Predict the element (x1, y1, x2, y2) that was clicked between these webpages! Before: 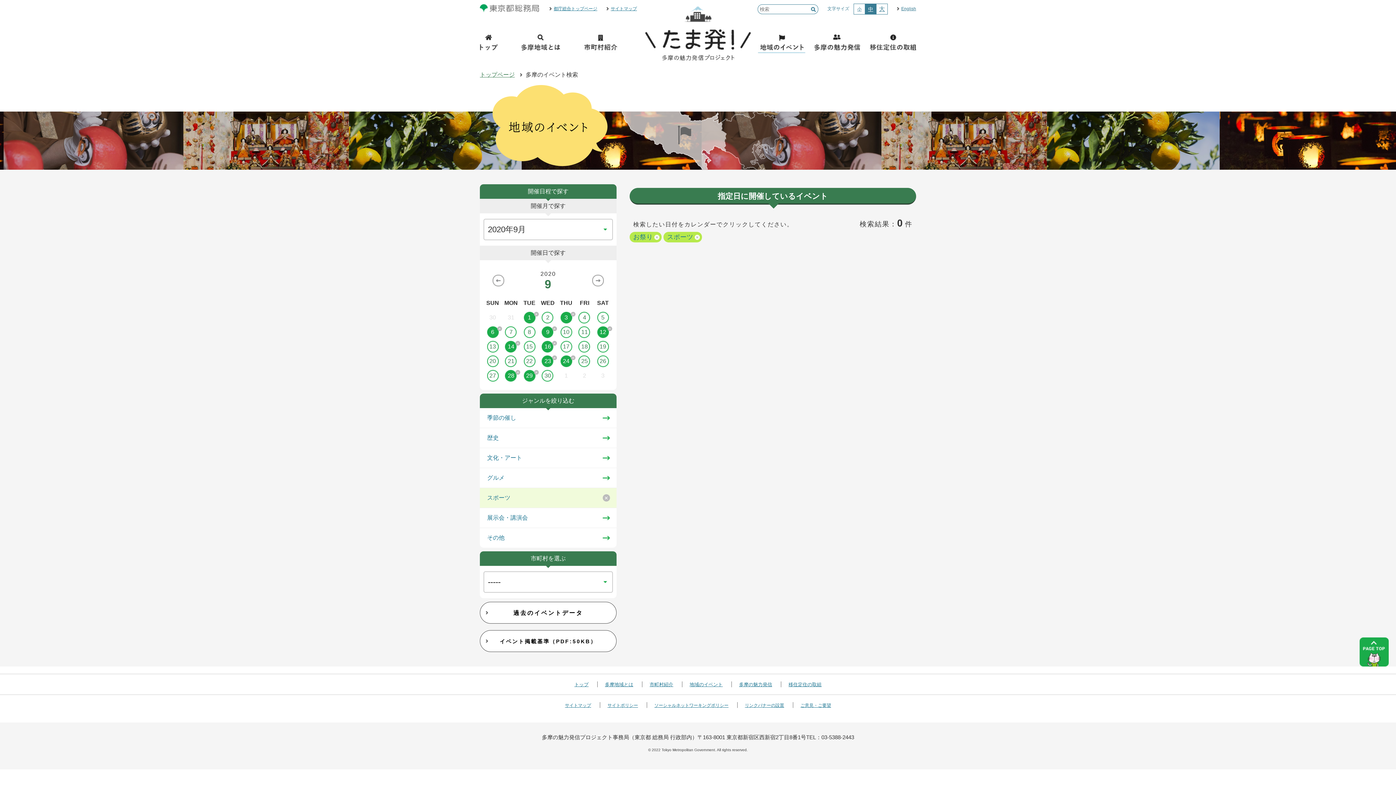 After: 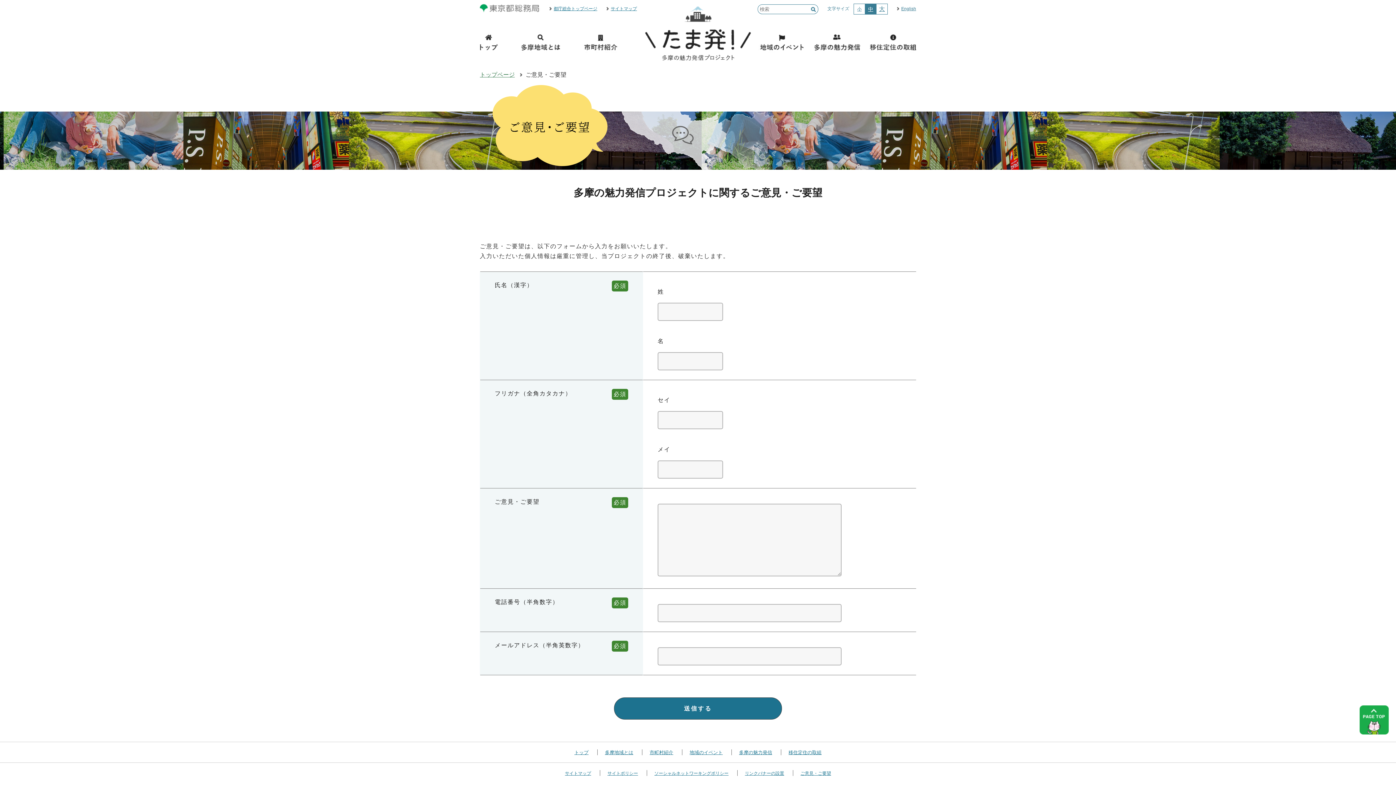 Action: bbox: (800, 703, 831, 708) label: ご意見・ご要望